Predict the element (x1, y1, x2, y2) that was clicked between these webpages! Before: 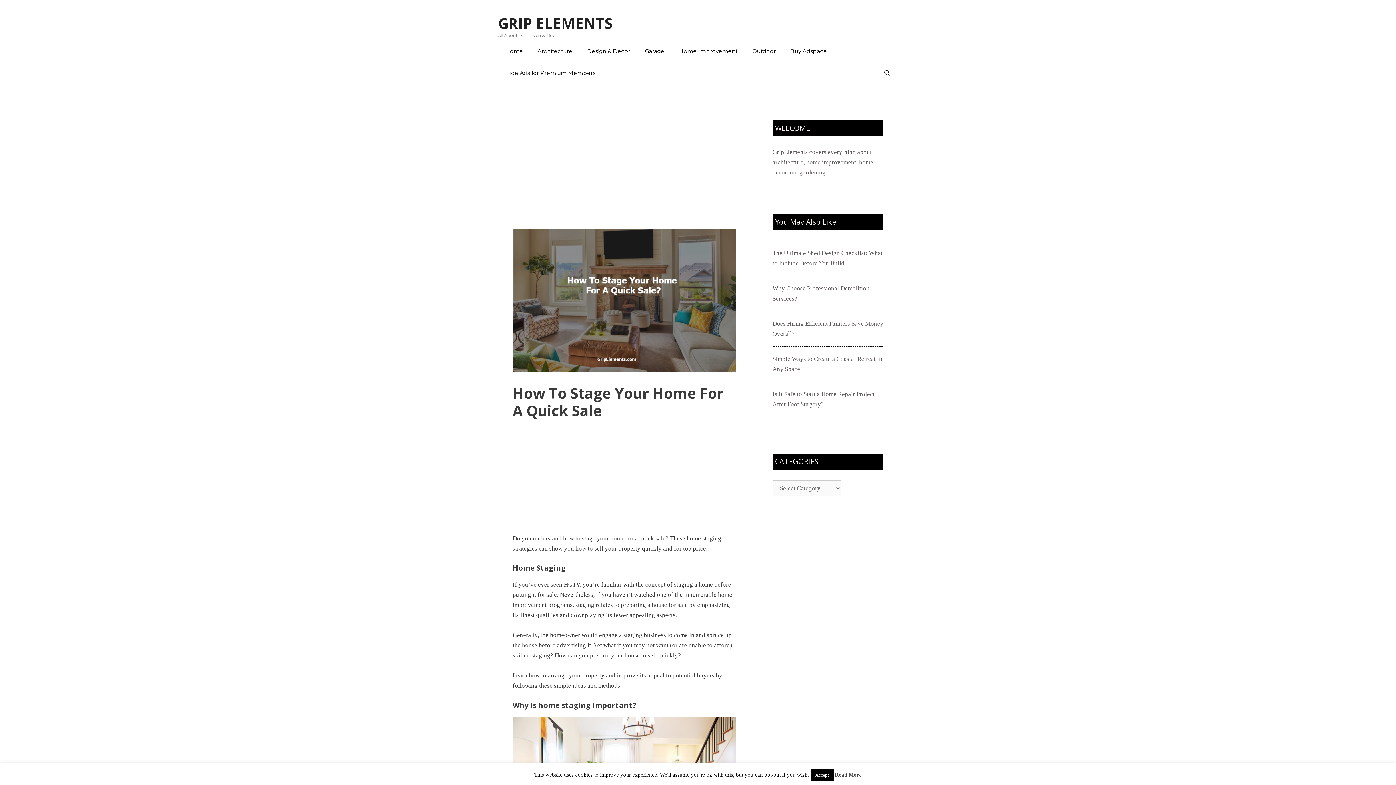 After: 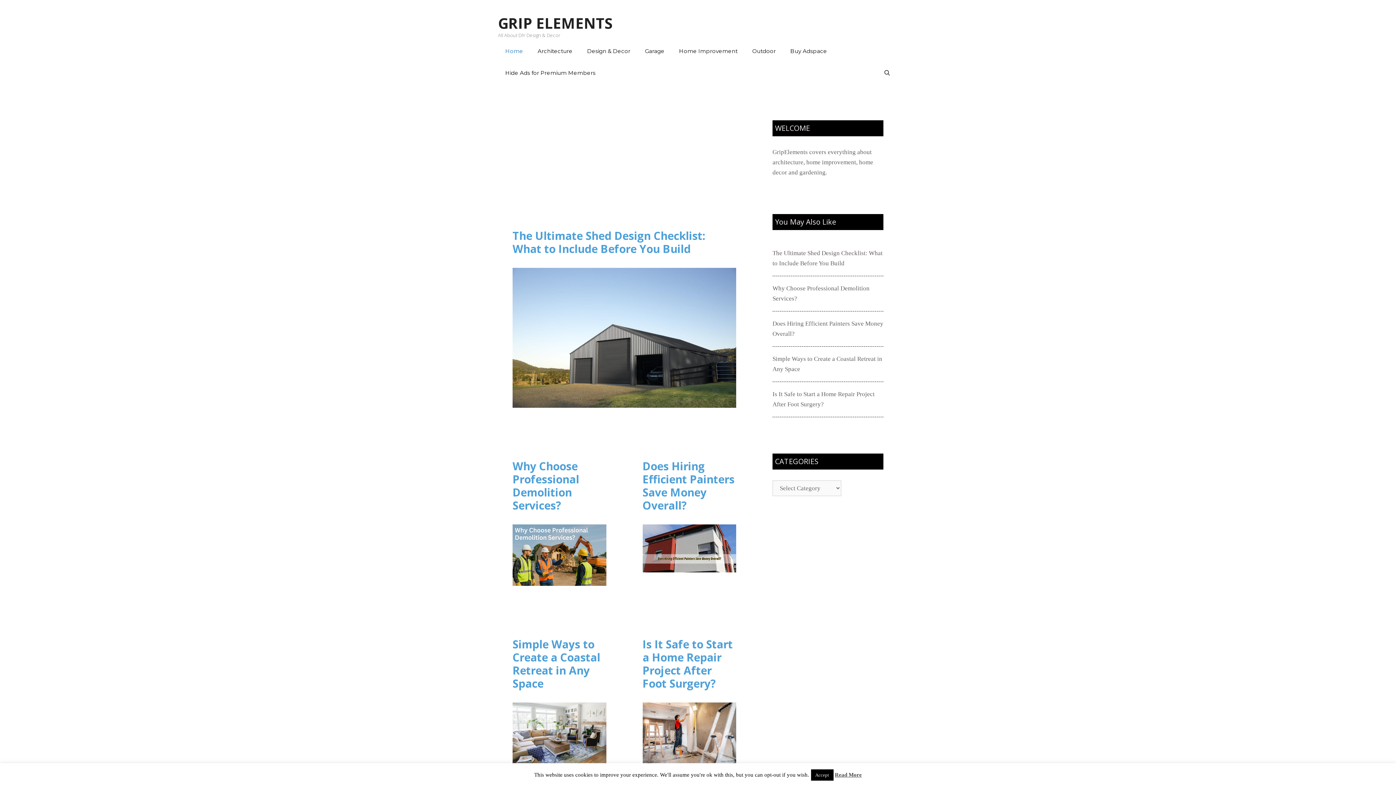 Action: bbox: (498, 40, 530, 62) label: Home